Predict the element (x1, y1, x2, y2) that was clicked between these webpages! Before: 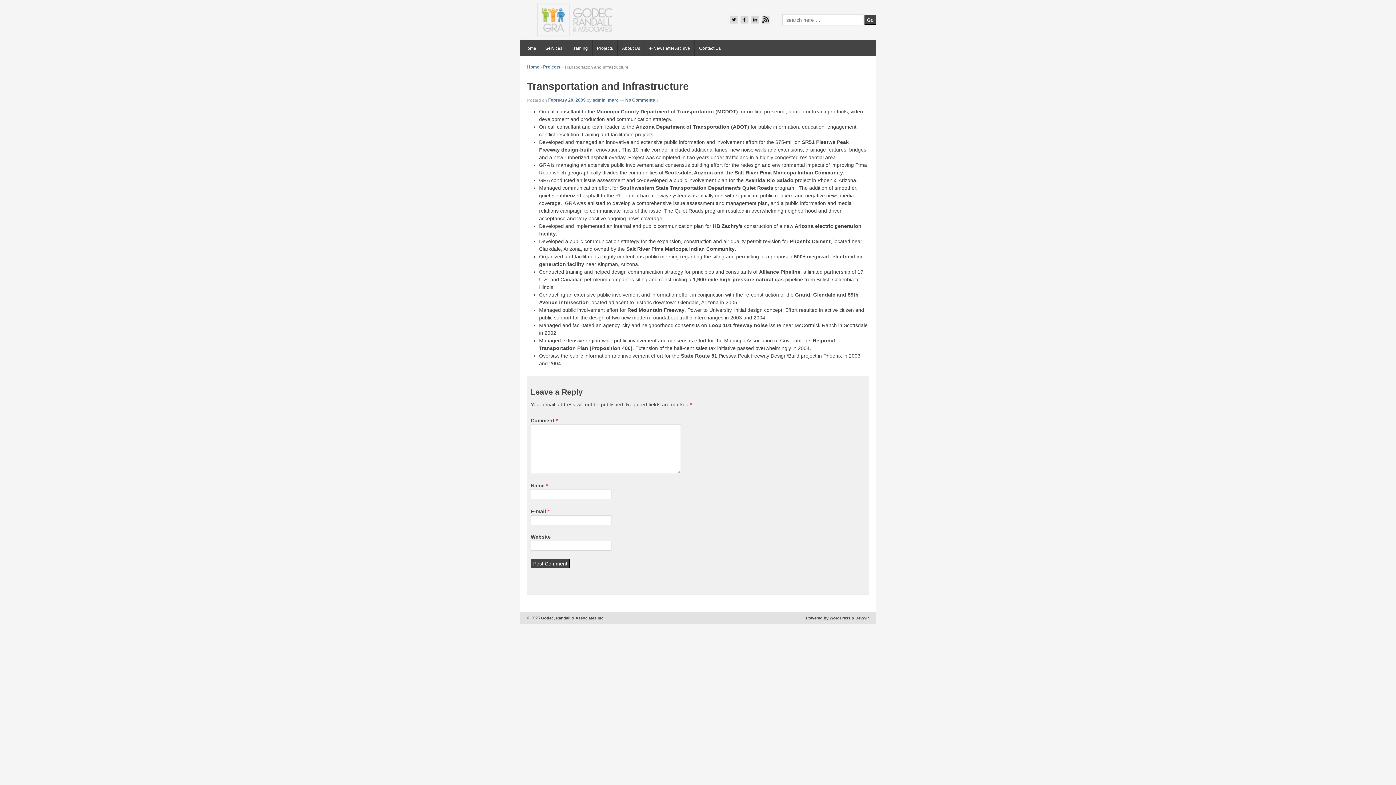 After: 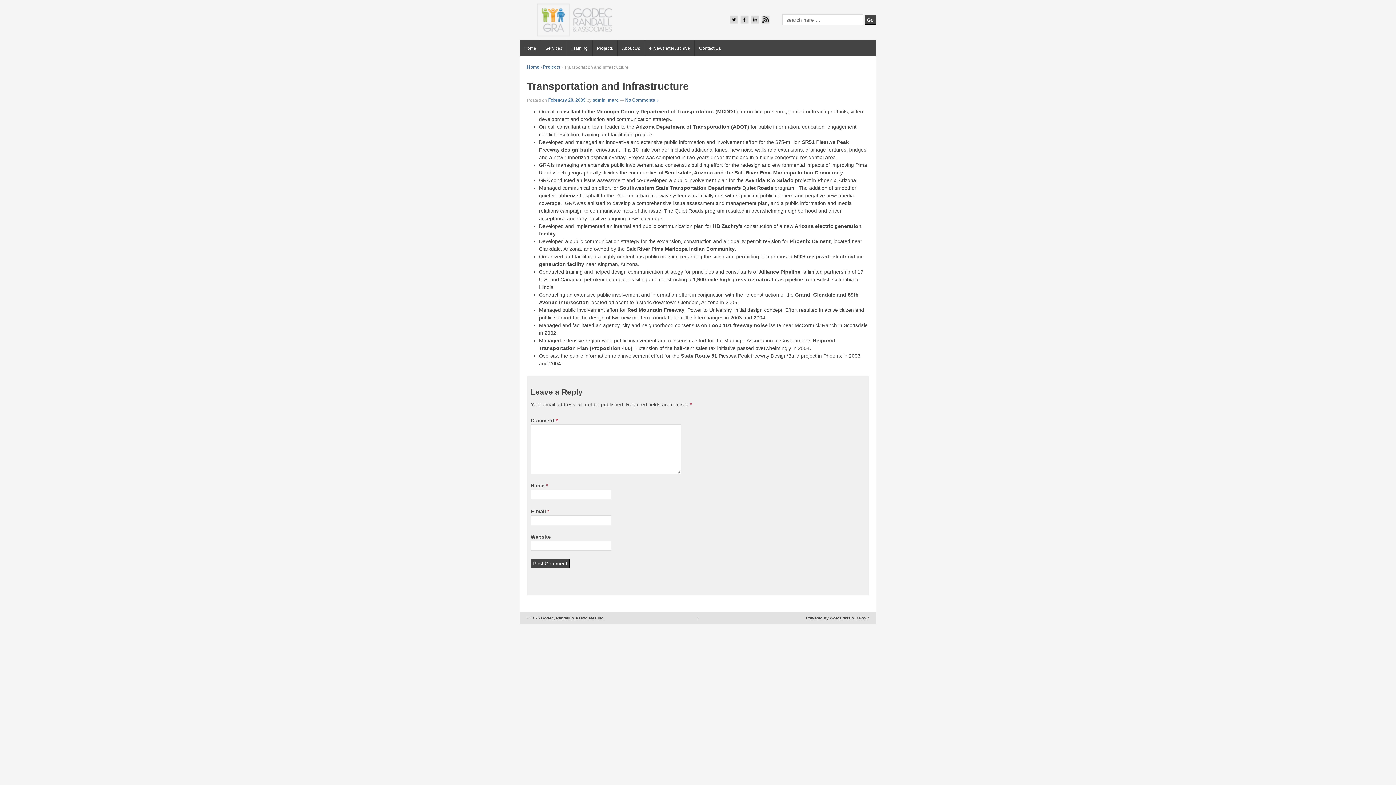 Action: bbox: (806, 614, 850, 620) label: Powered by WordPress